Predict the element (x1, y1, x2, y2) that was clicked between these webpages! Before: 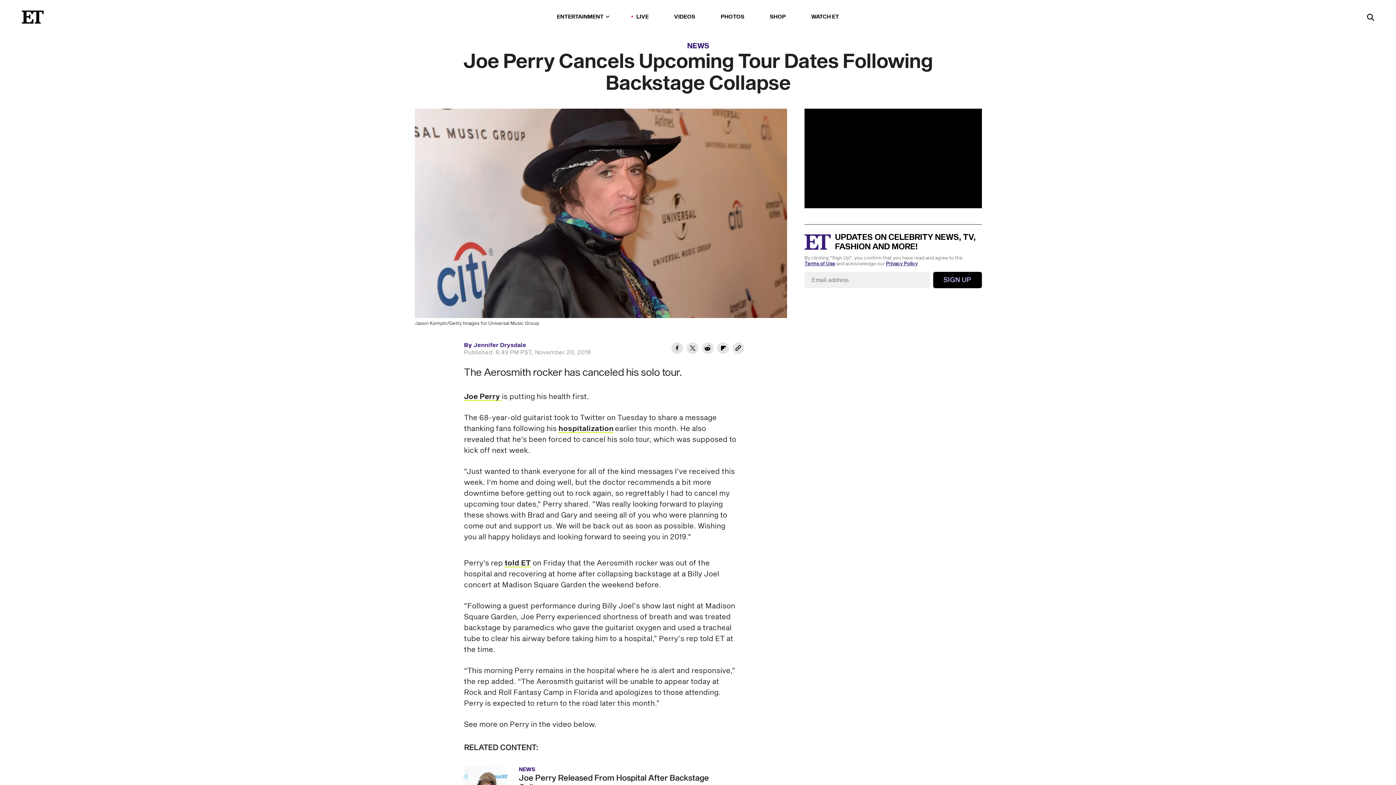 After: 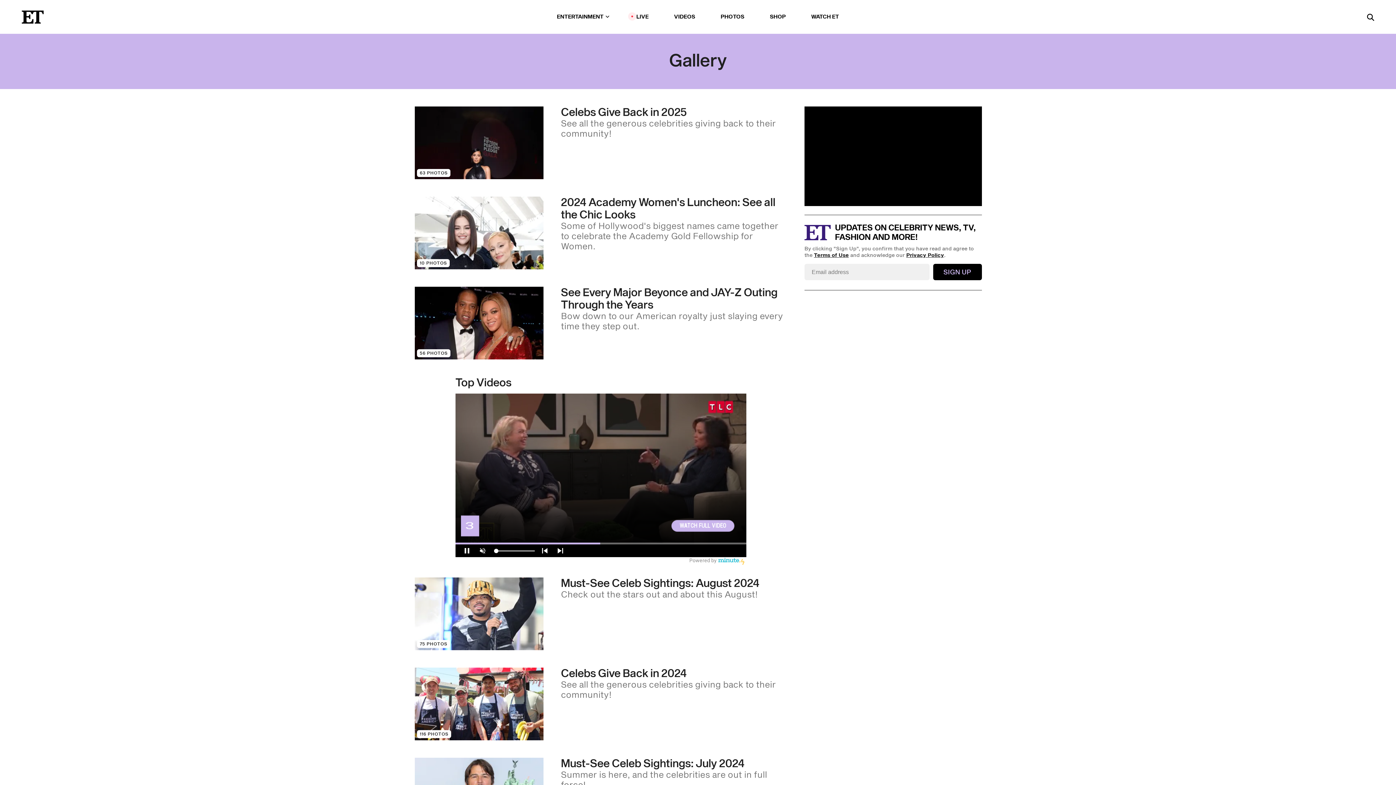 Action: label: PHOTOS bbox: (720, 11, 744, 22)